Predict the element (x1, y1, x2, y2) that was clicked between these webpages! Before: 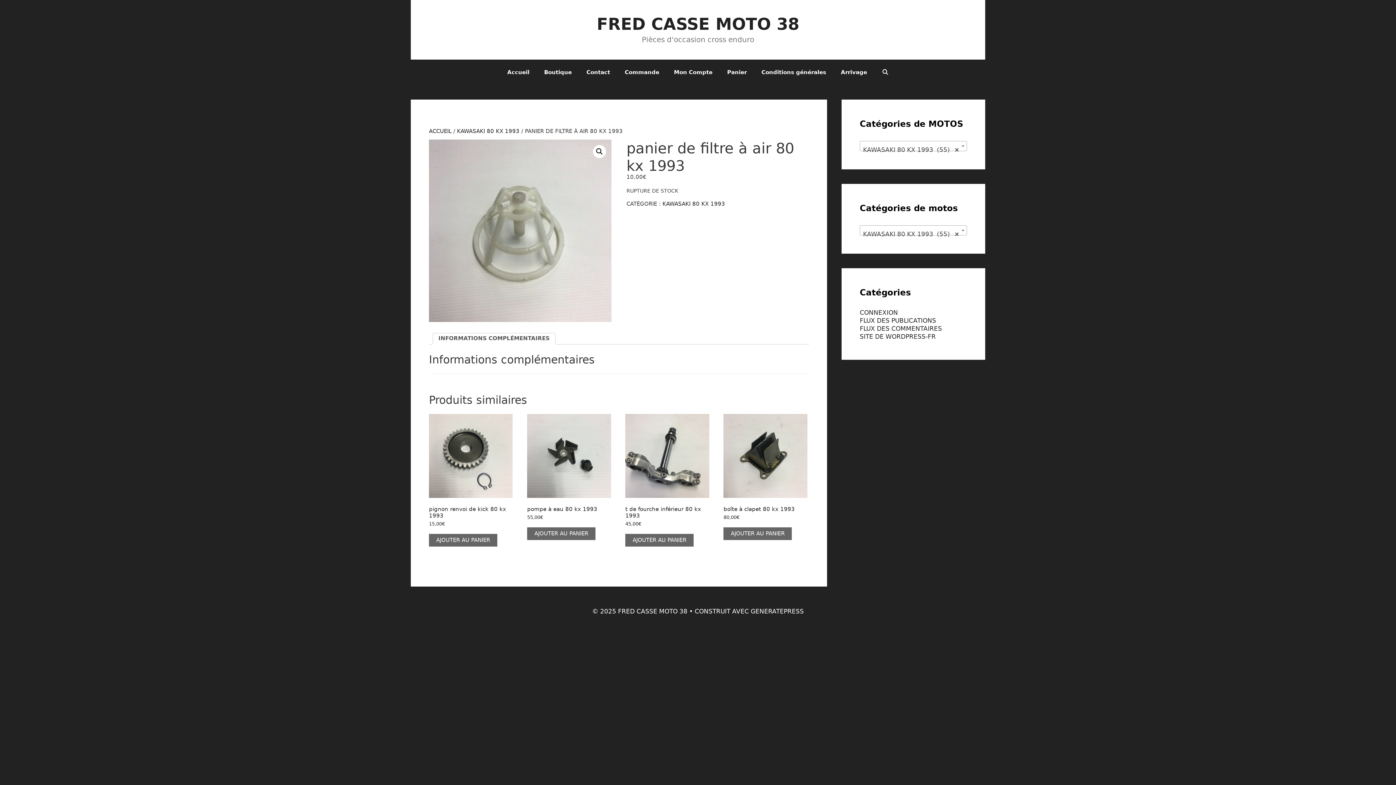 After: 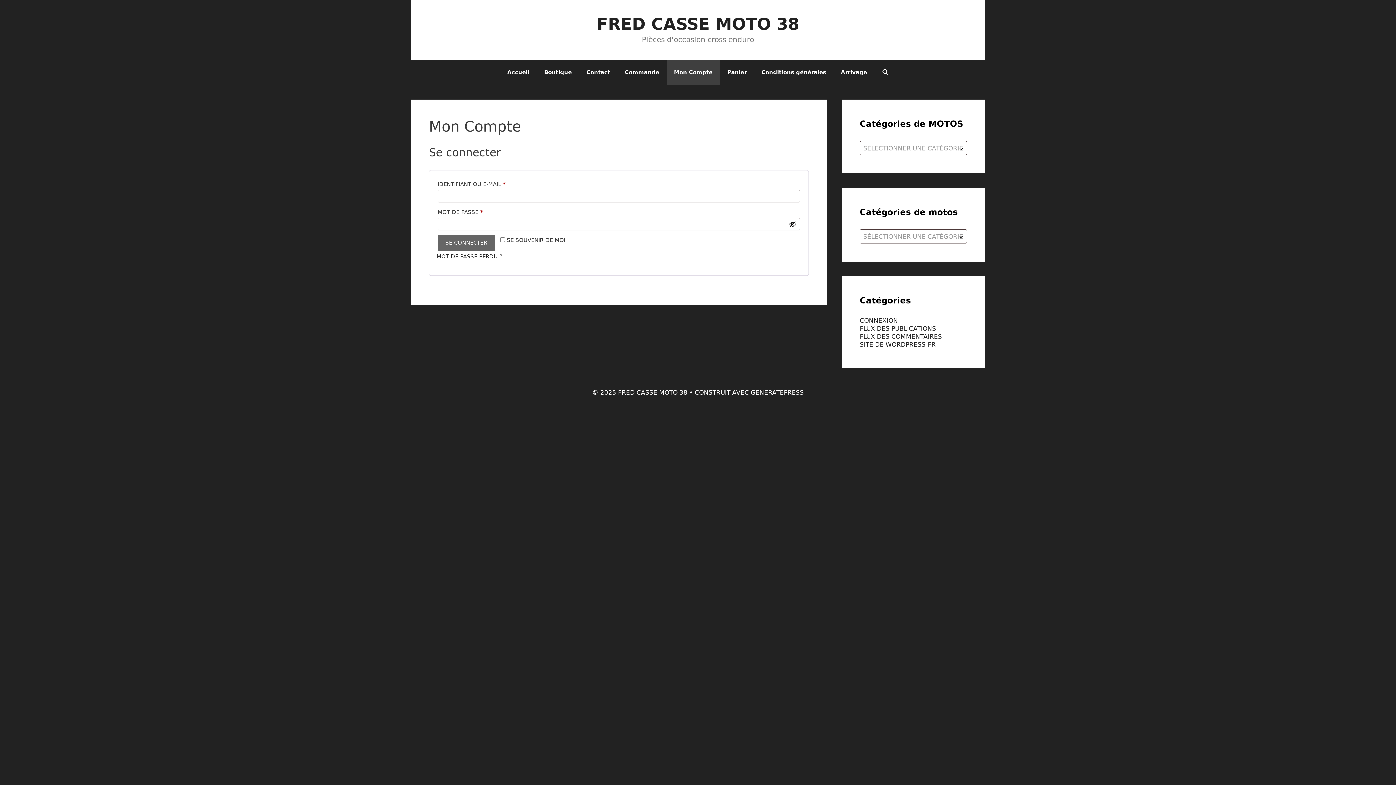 Action: label: Mon Compte bbox: (666, 59, 719, 85)